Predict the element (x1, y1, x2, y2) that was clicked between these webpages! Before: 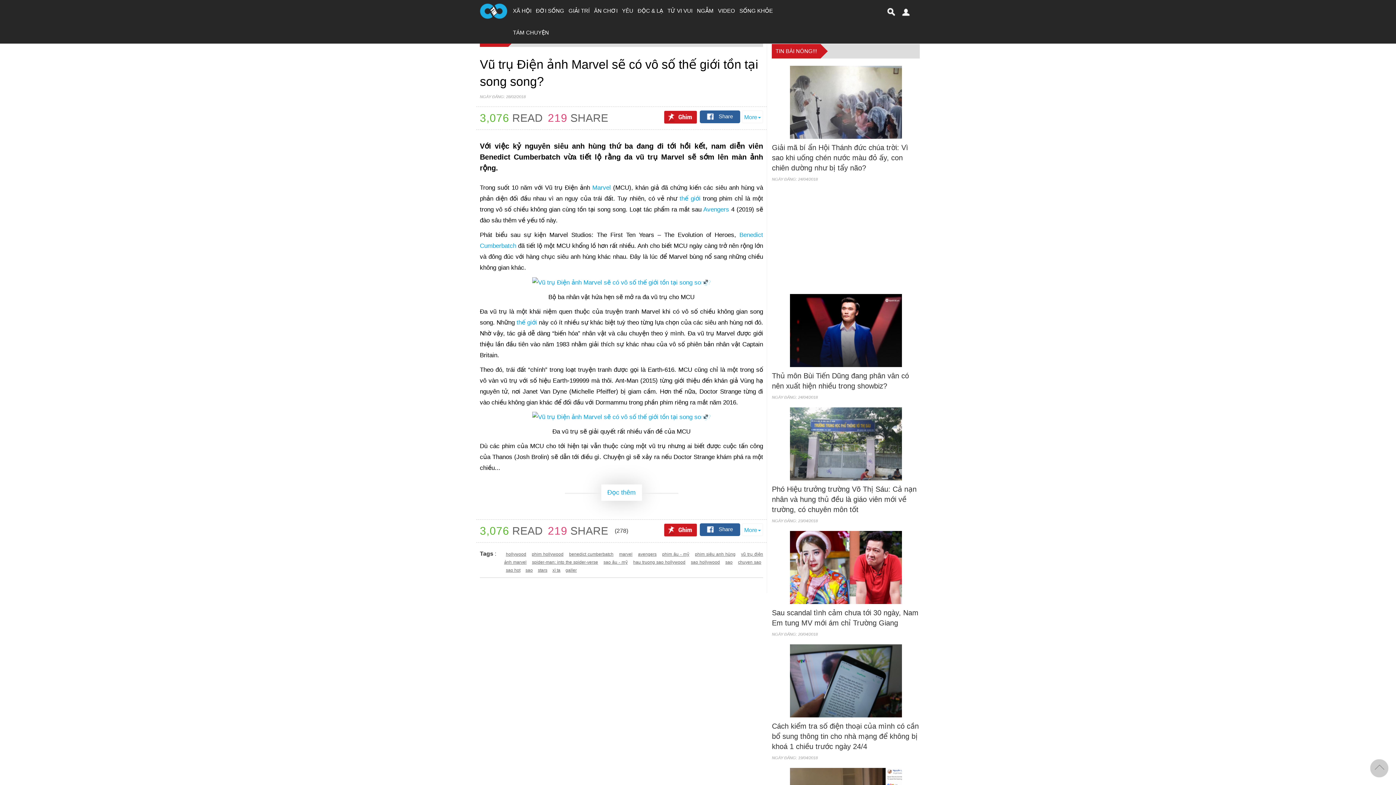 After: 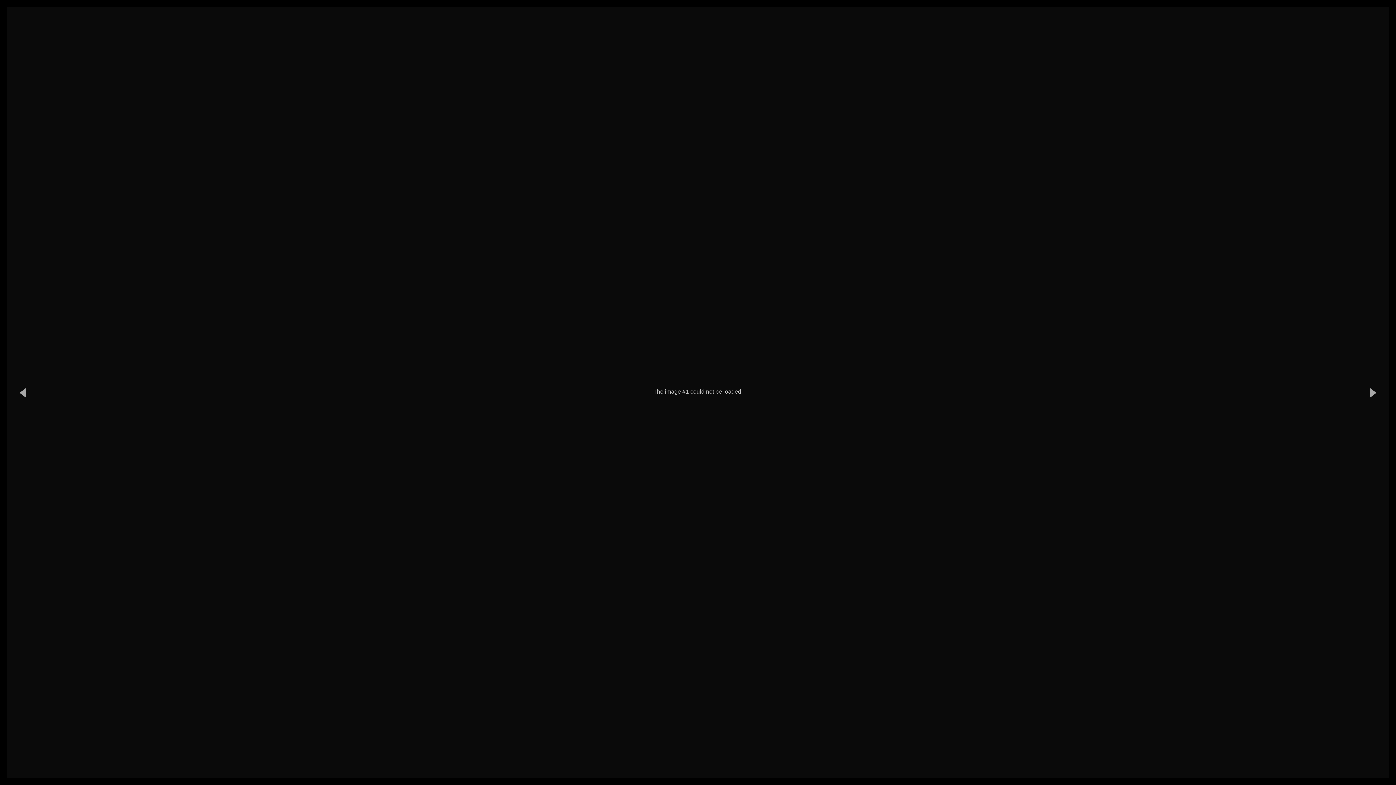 Action: bbox: (532, 277, 710, 288)